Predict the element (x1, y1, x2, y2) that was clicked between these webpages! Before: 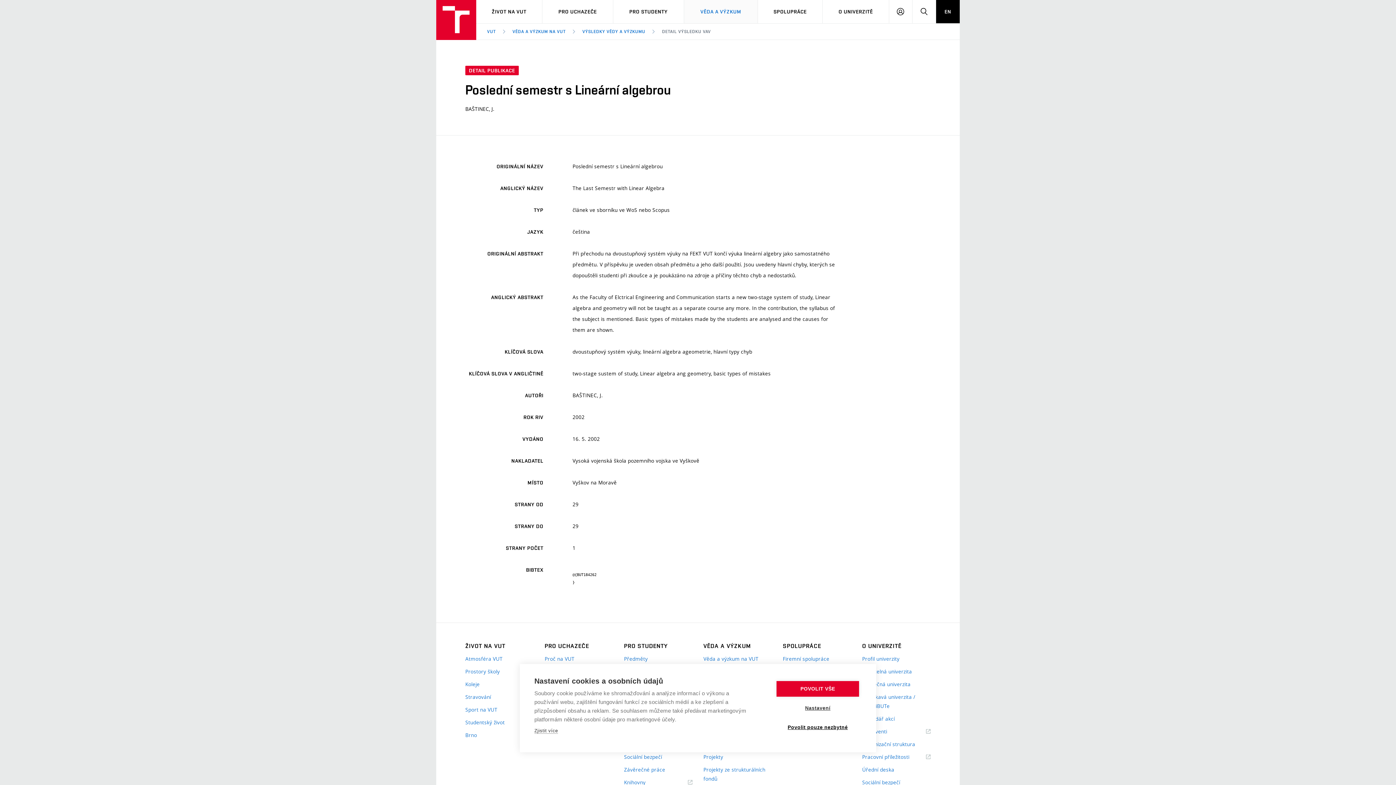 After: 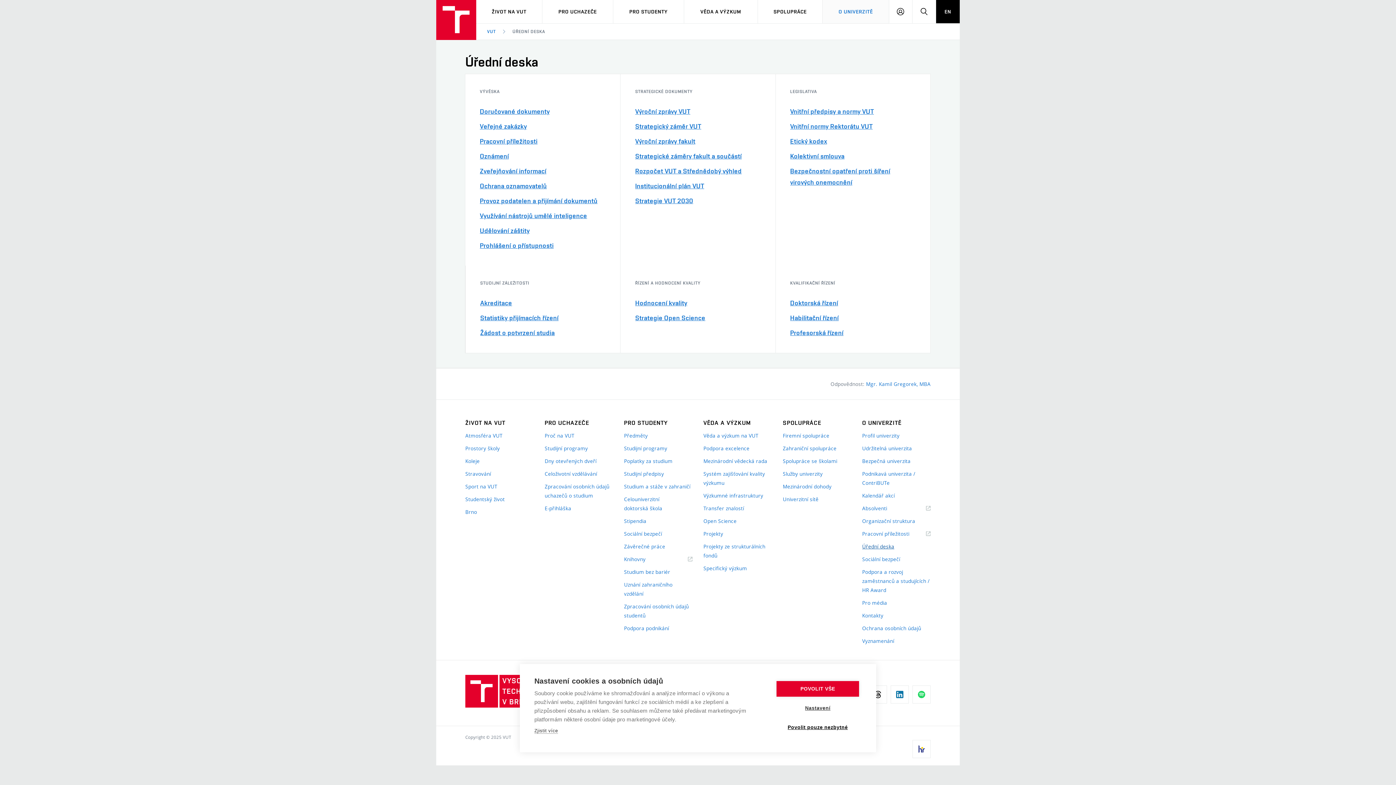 Action: bbox: (862, 765, 930, 774) label: Úřední deska